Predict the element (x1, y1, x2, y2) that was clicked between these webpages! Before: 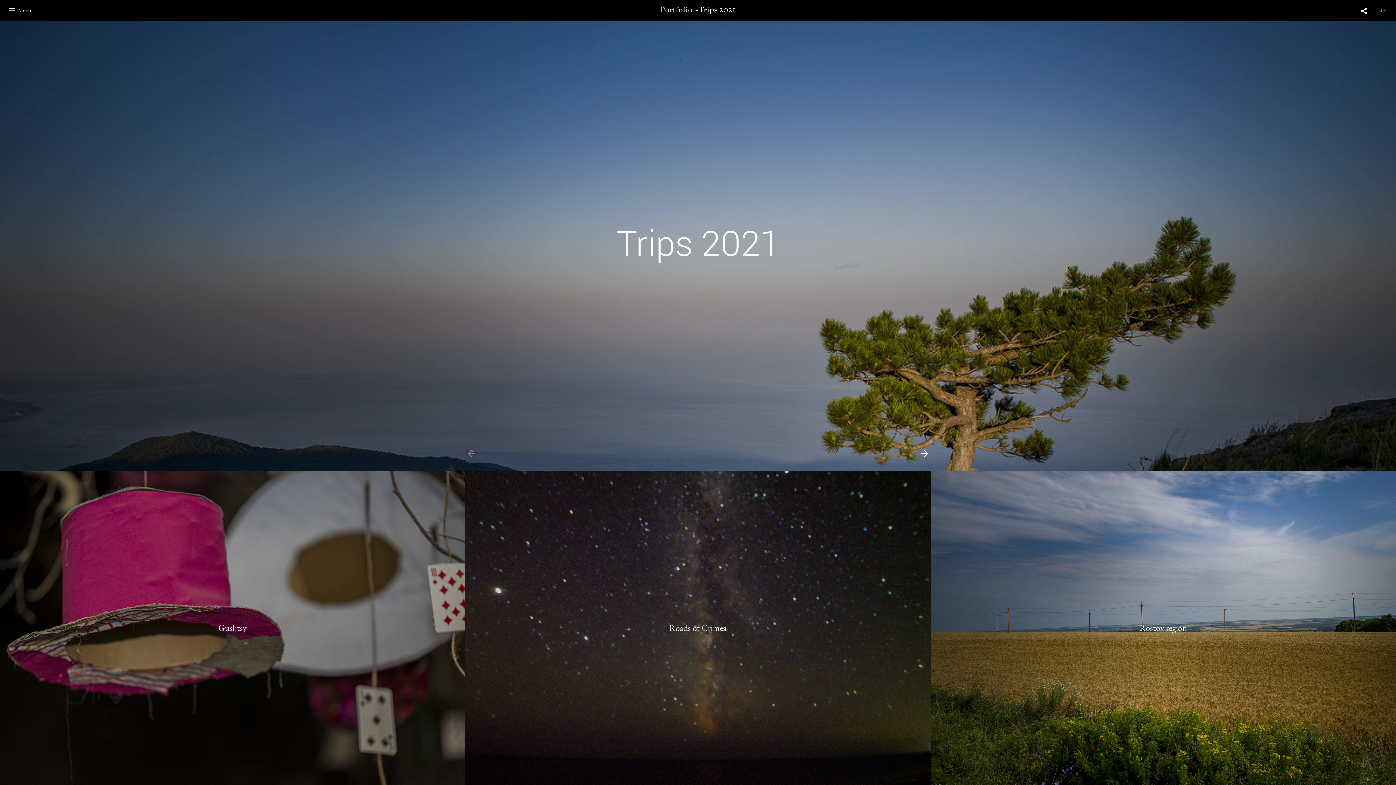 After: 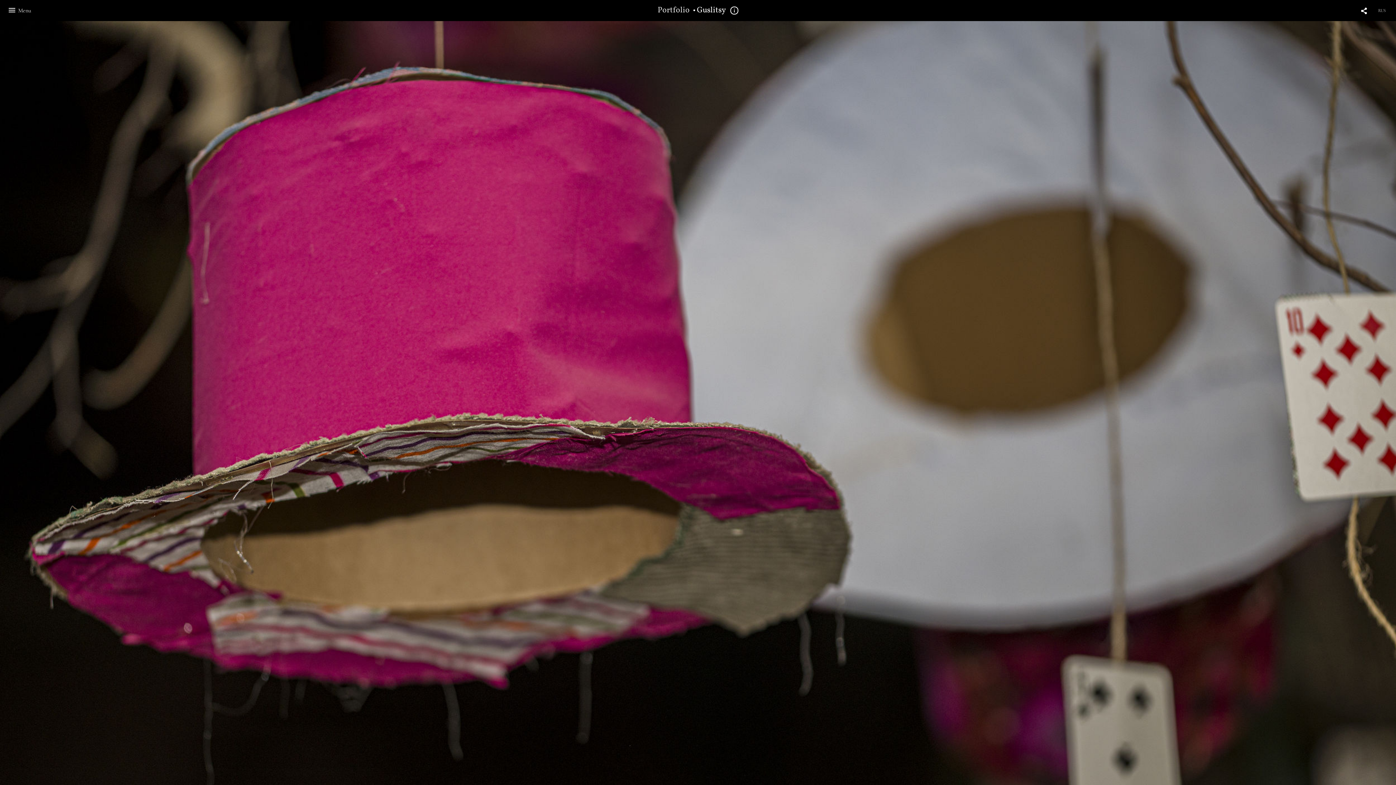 Action: label: Guslitsy bbox: (0, 471, 465, 785)